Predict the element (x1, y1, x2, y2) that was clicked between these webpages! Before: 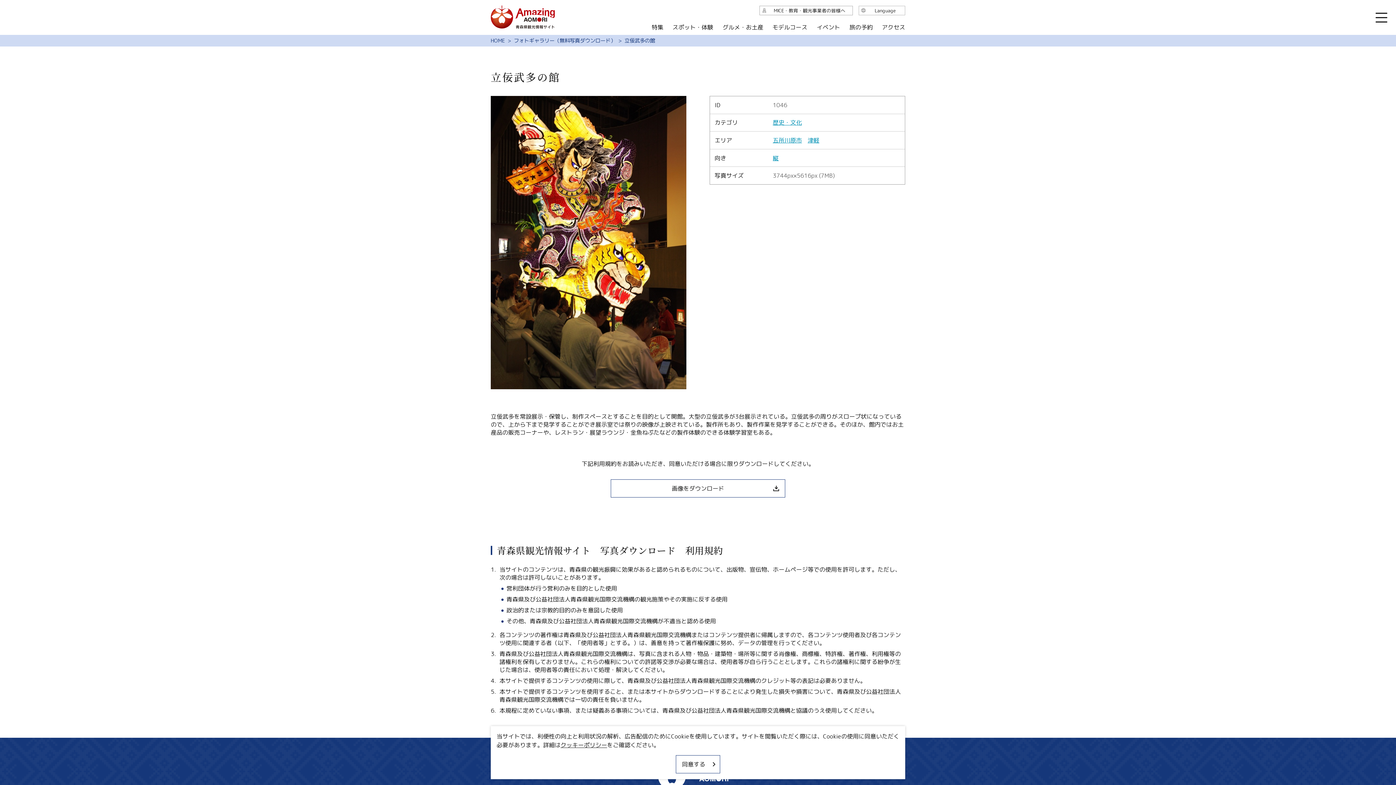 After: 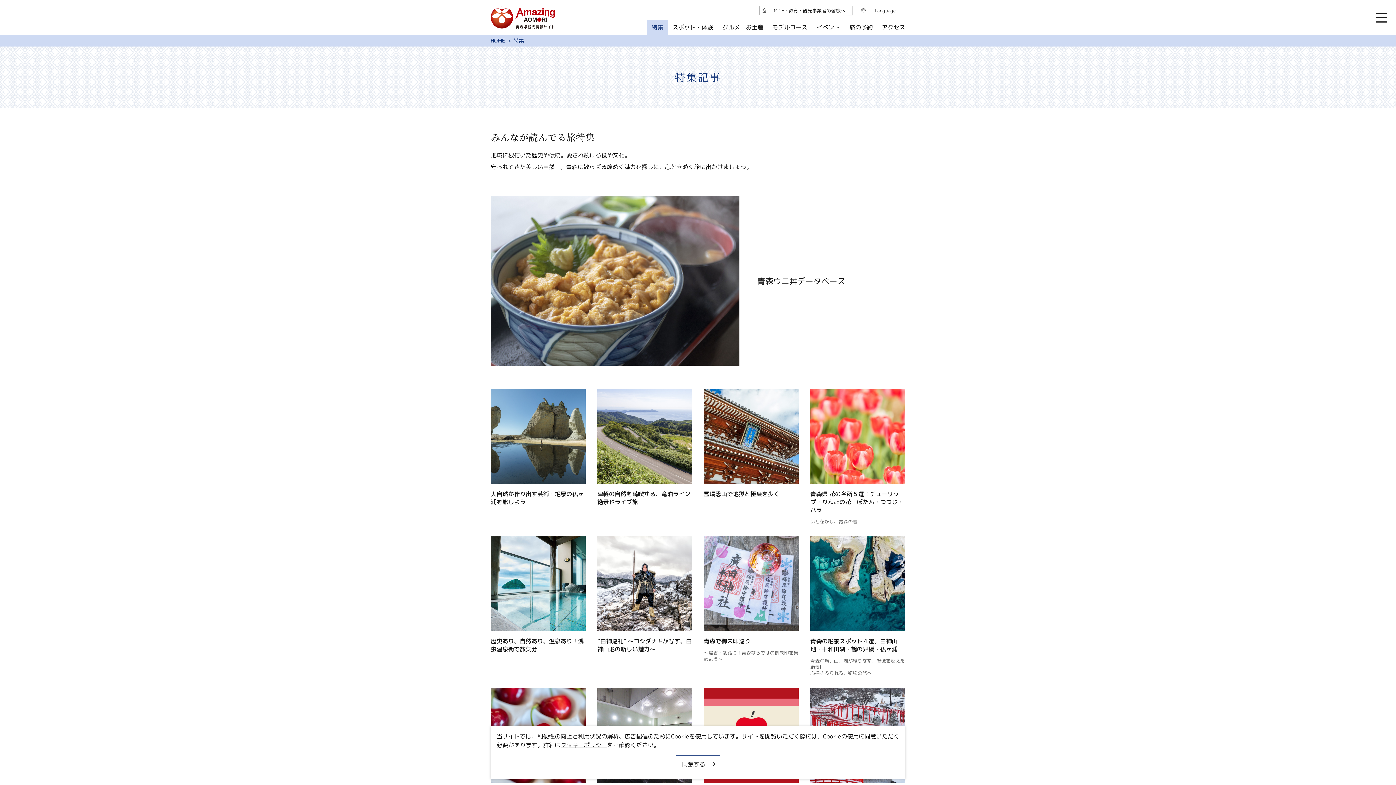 Action: bbox: (647, 19, 668, 34) label: 特集